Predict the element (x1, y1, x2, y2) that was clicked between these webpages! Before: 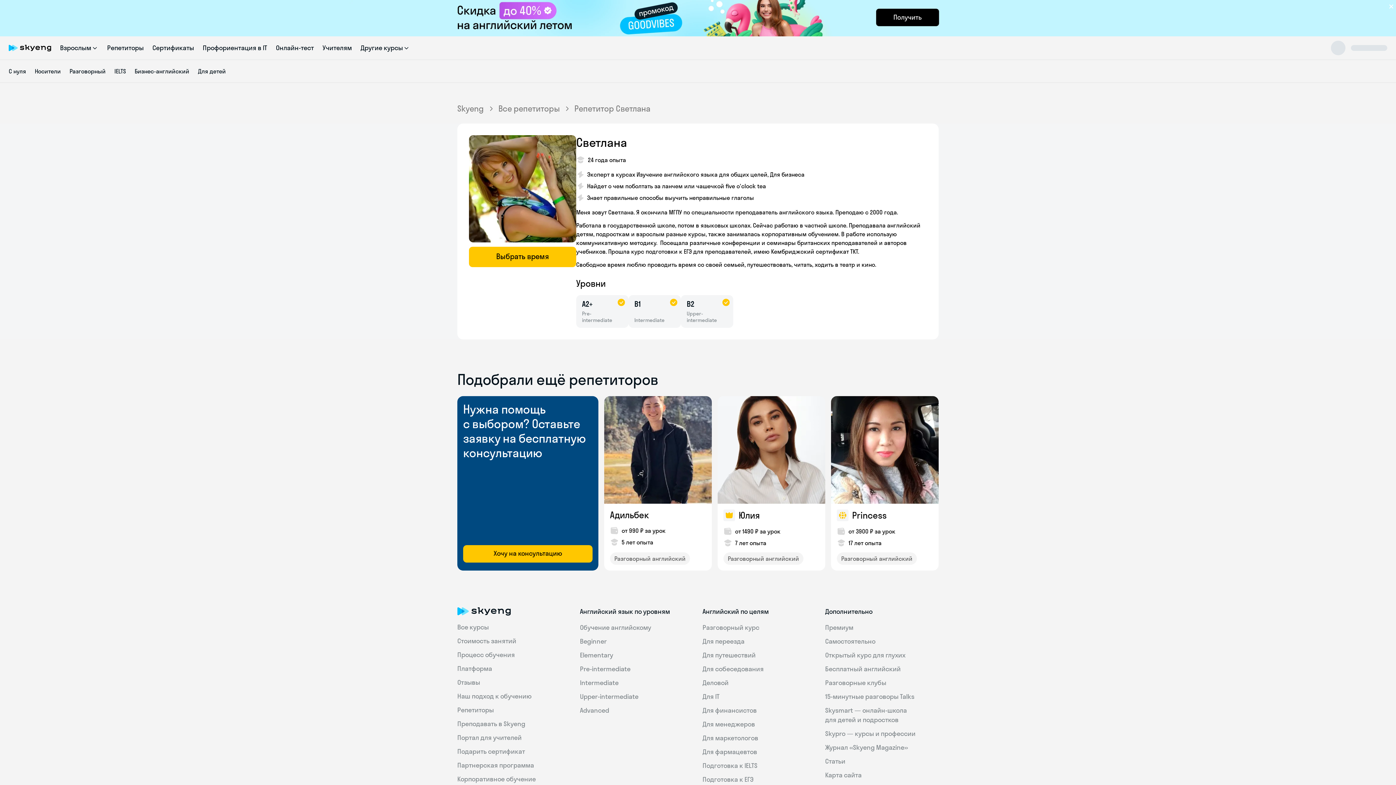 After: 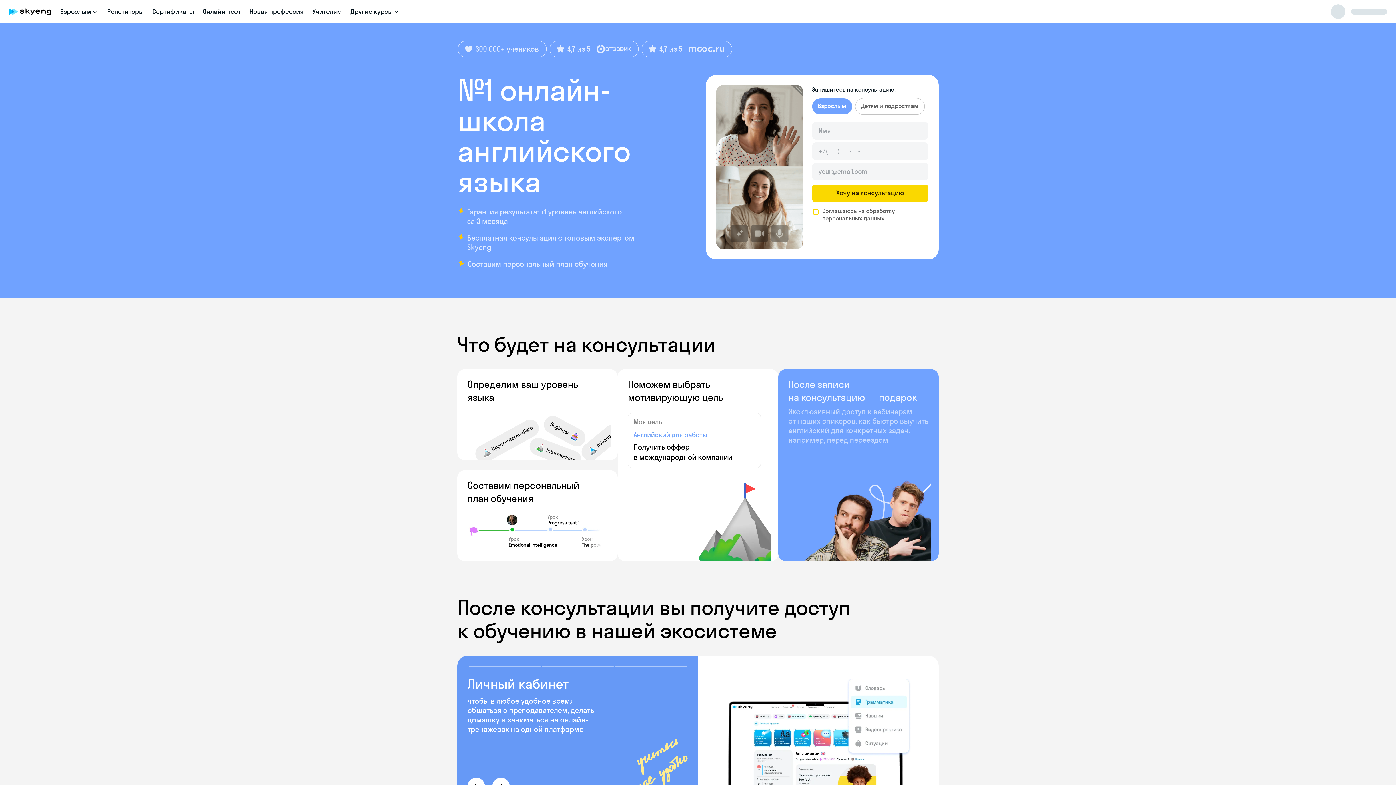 Action: bbox: (457, 602, 571, 620)